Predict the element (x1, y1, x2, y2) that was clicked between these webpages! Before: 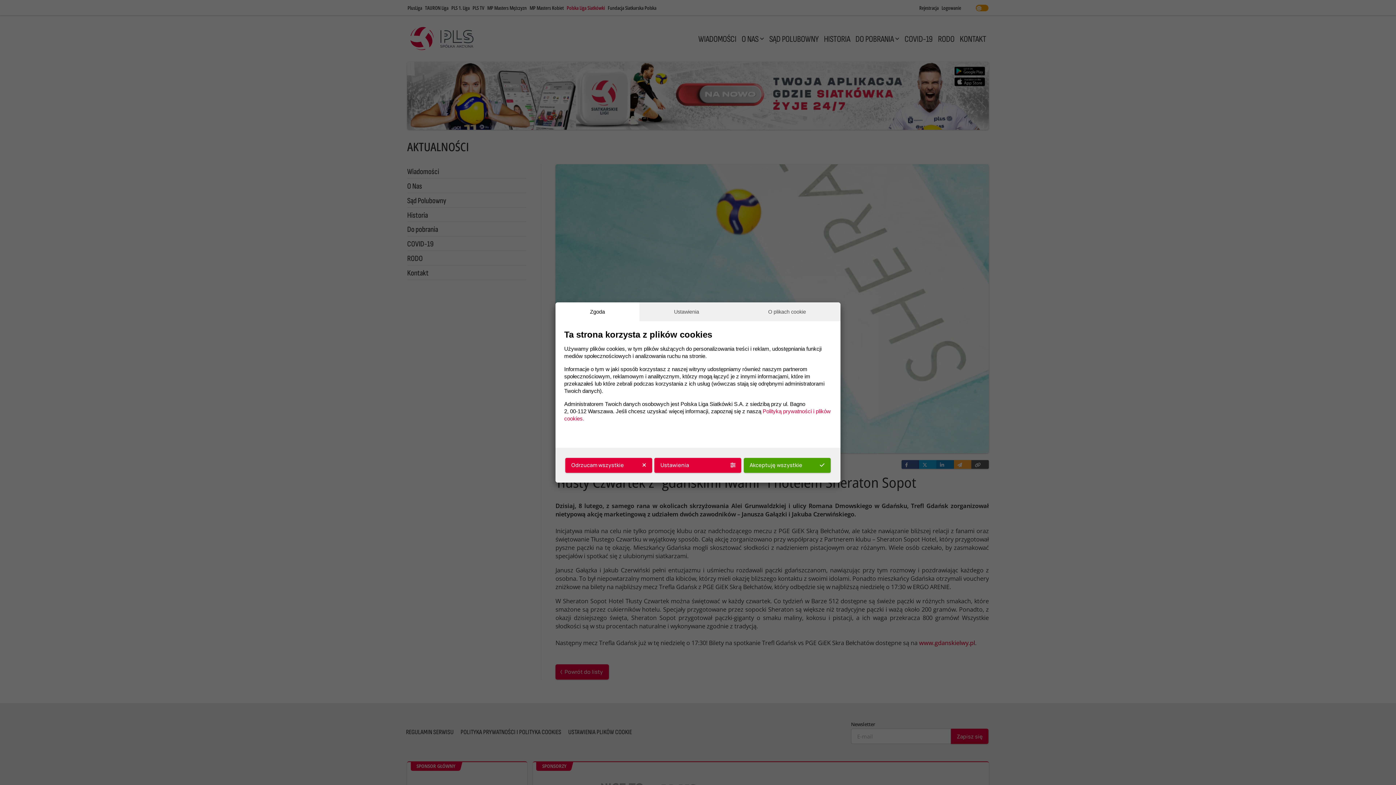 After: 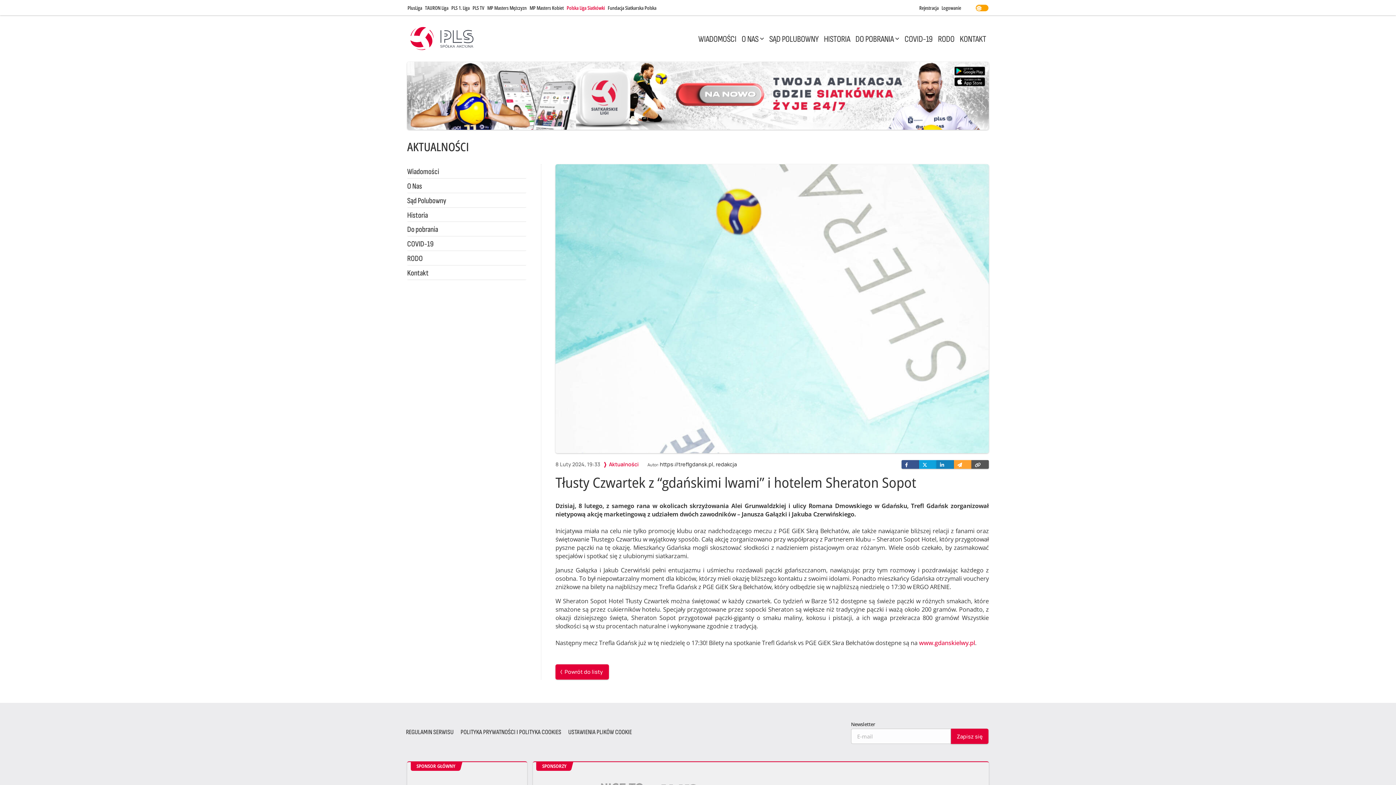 Action: bbox: (743, 458, 830, 473) label: Akceptuję wszystkie